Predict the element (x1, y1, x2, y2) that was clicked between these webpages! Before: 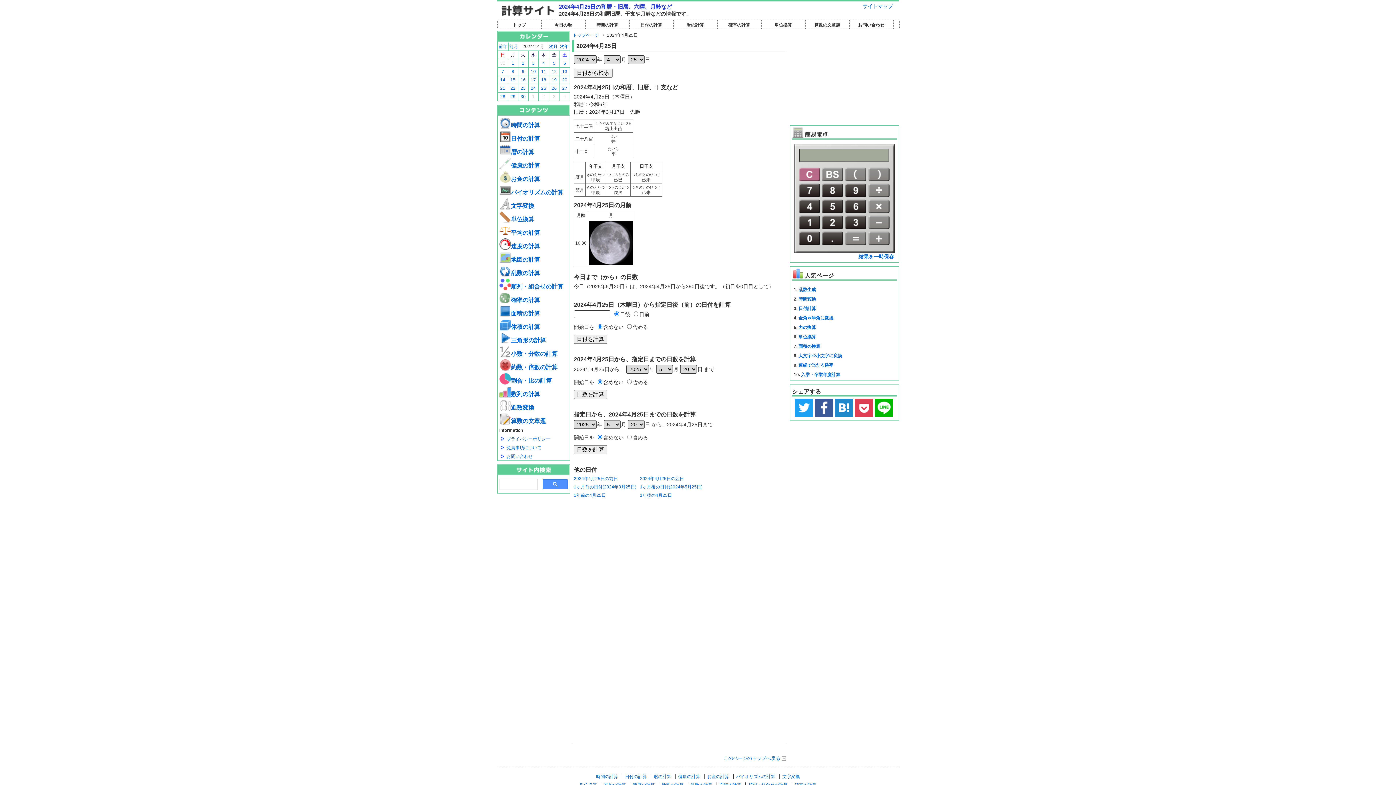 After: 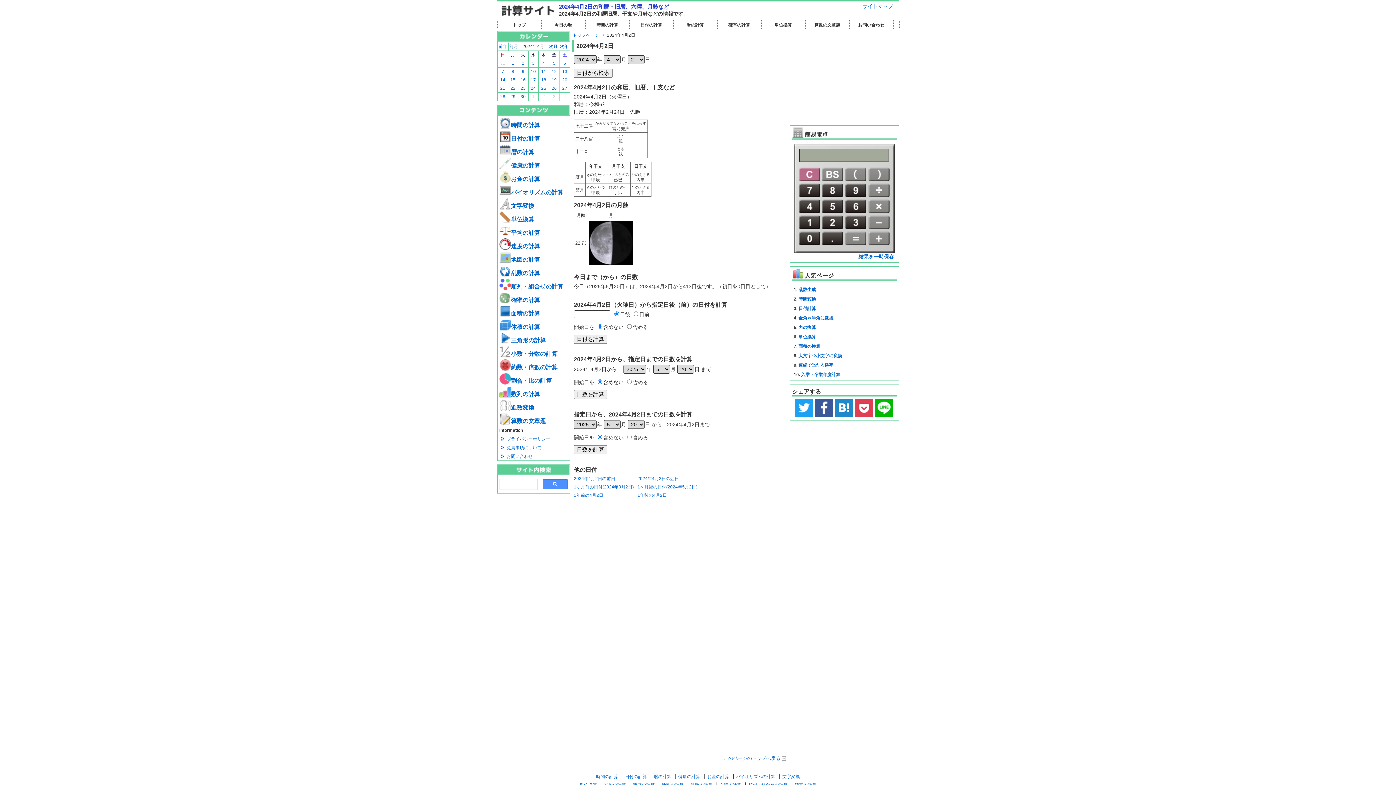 Action: label: 2 bbox: (522, 60, 524, 65)